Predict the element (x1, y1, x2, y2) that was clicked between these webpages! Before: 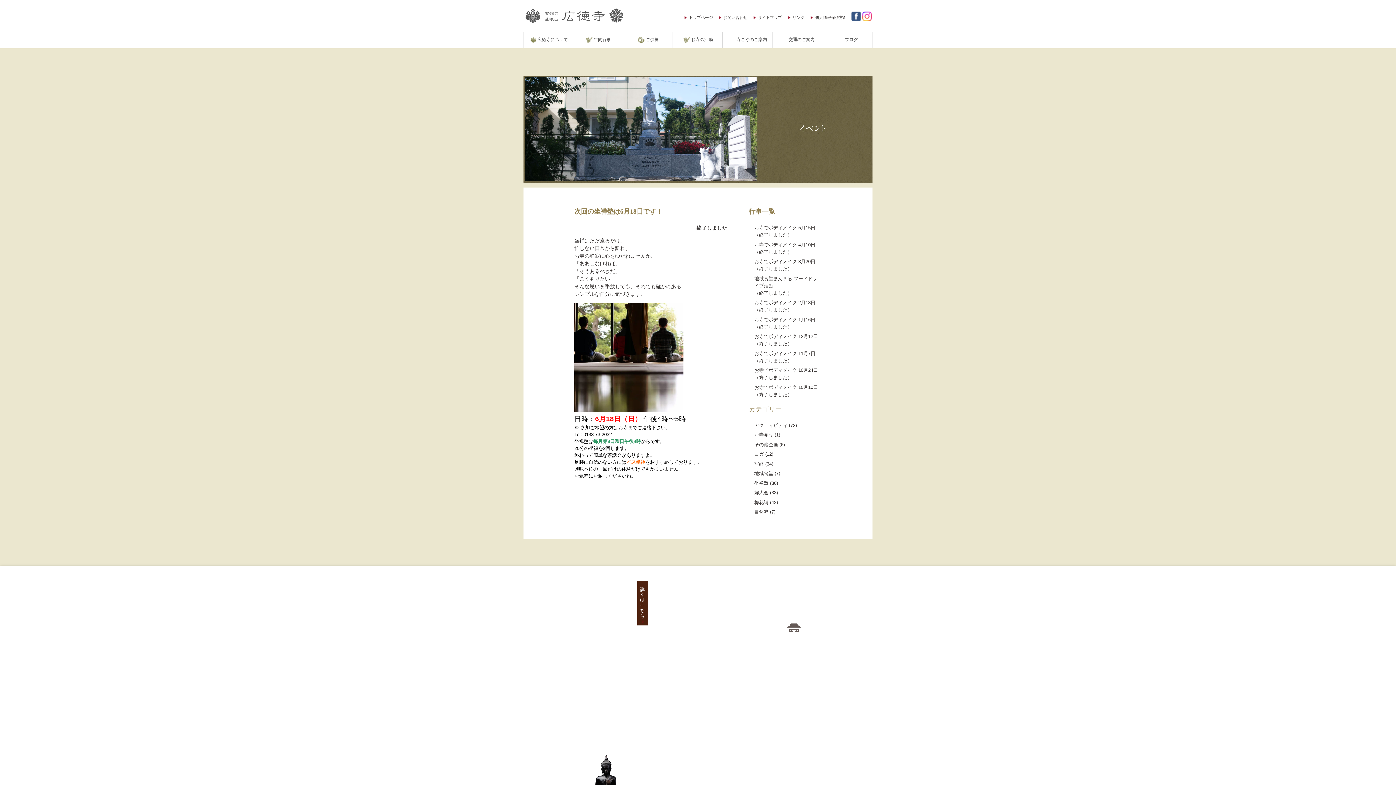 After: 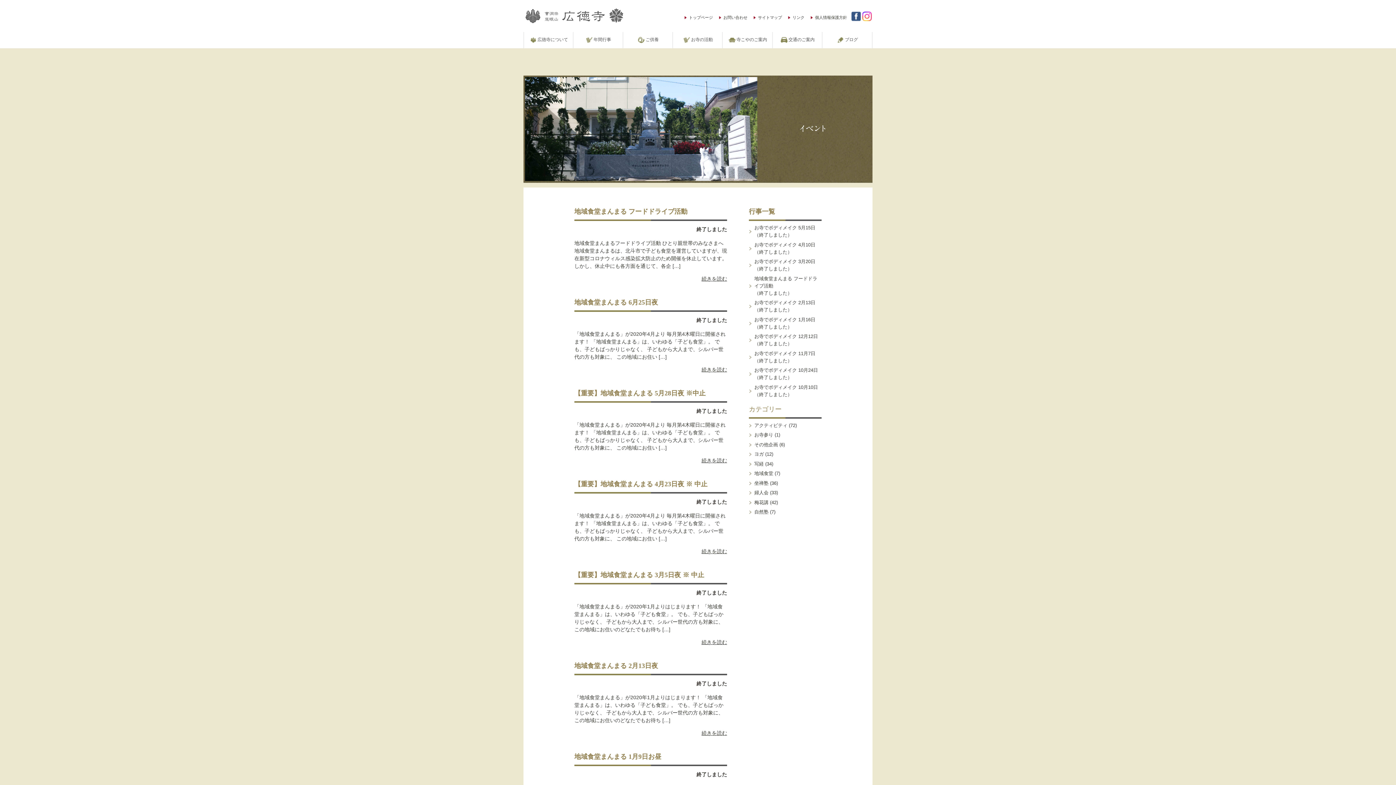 Action: bbox: (749, 470, 773, 477) label: 地域食堂